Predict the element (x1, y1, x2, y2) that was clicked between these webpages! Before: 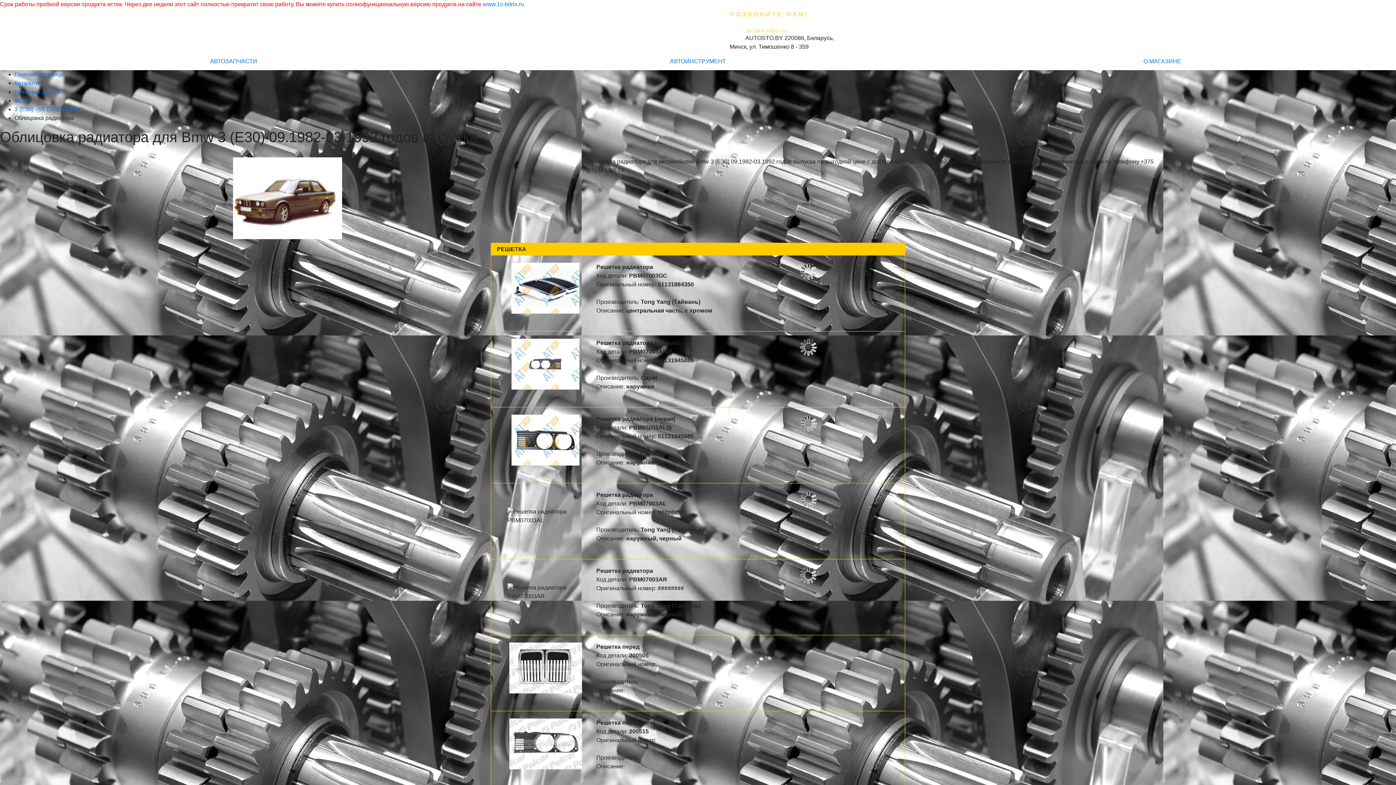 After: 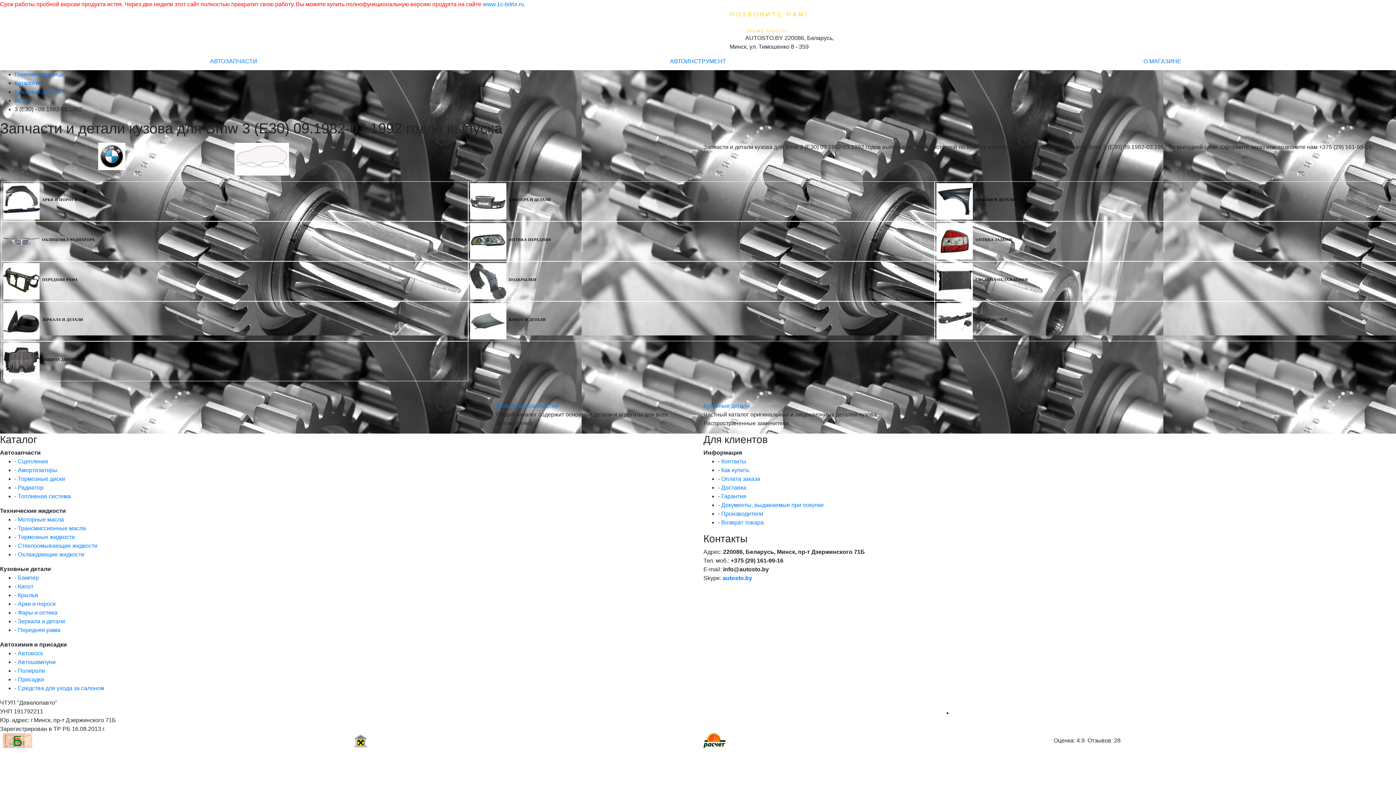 Action: bbox: (14, 106, 82, 112) label: 3 (E30) - 09.1982-03.1992